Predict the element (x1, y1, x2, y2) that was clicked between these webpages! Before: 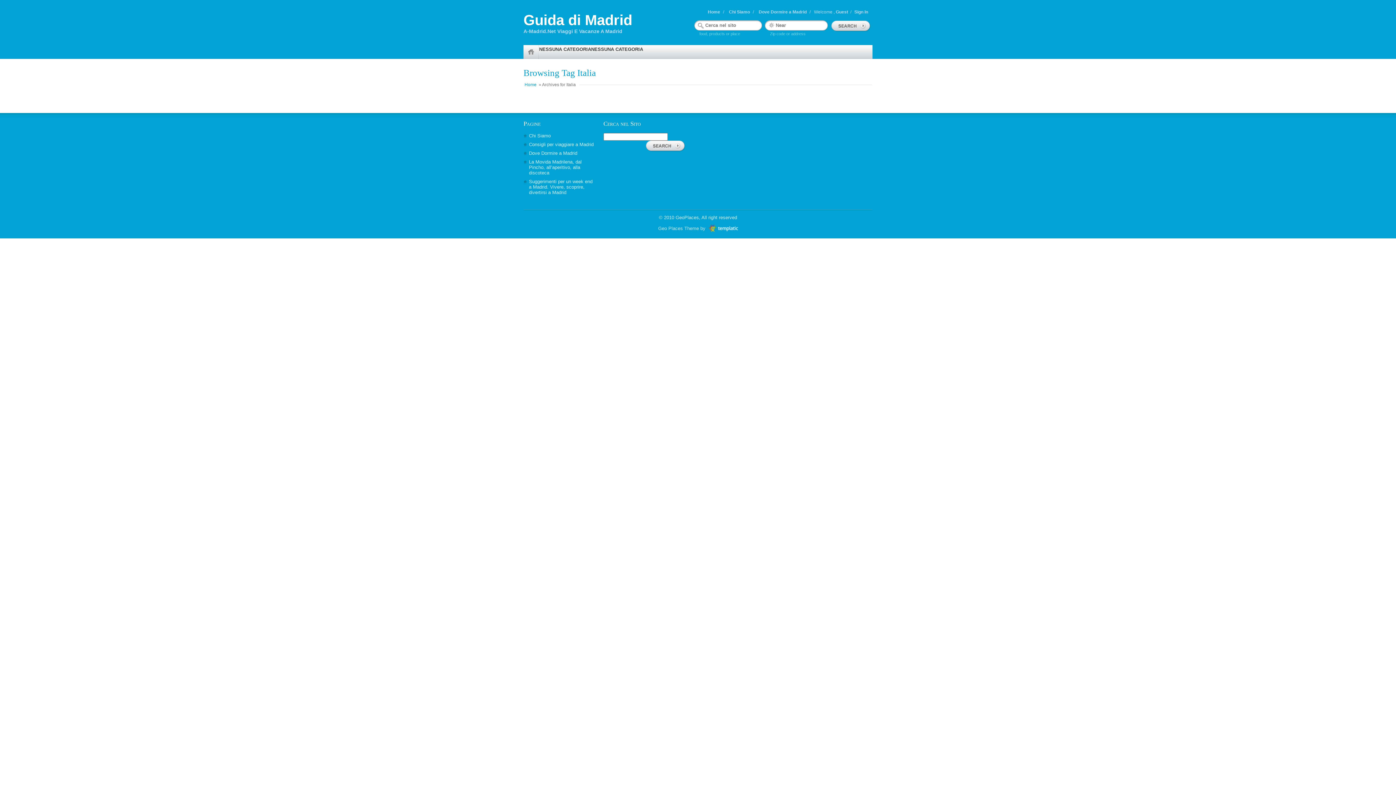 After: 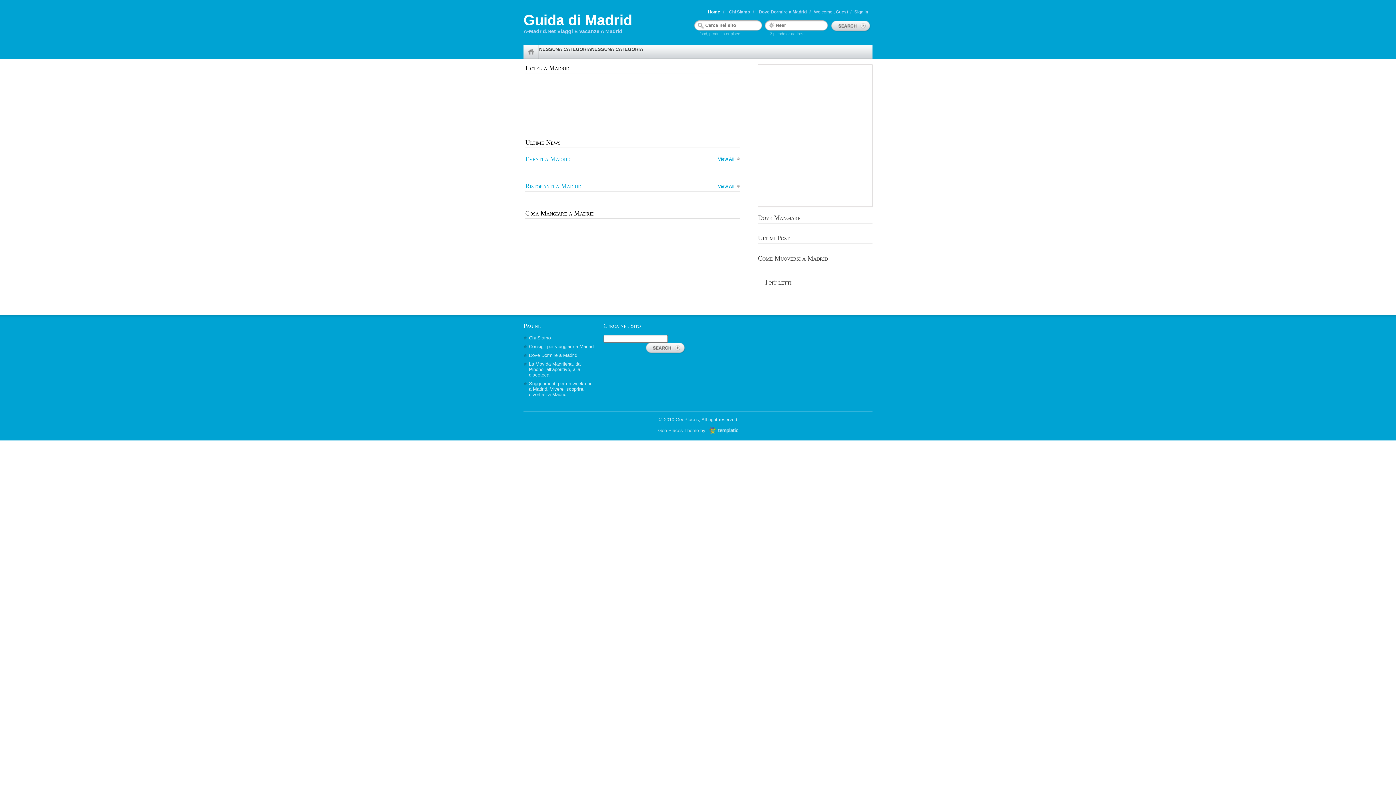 Action: label: HOME bbox: (523, 45, 539, 58)